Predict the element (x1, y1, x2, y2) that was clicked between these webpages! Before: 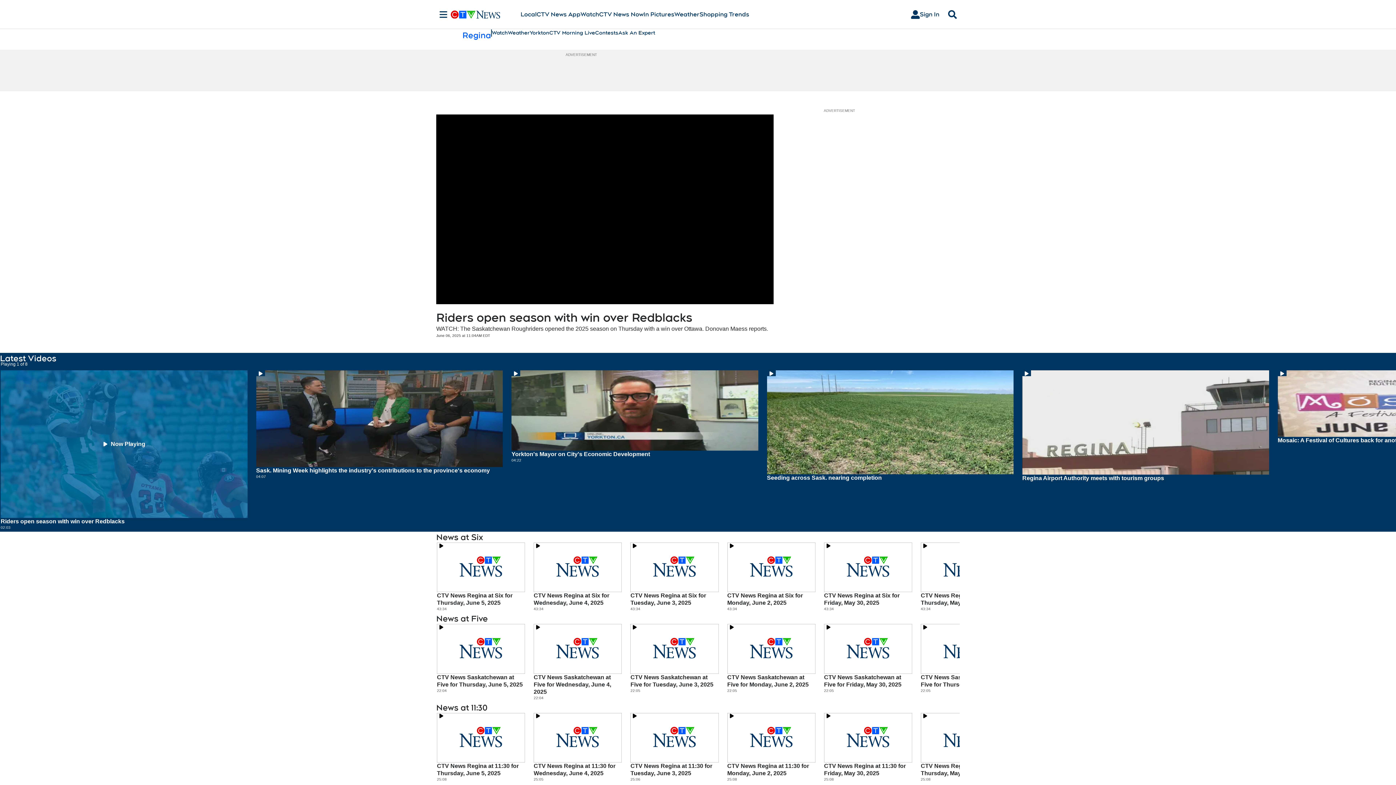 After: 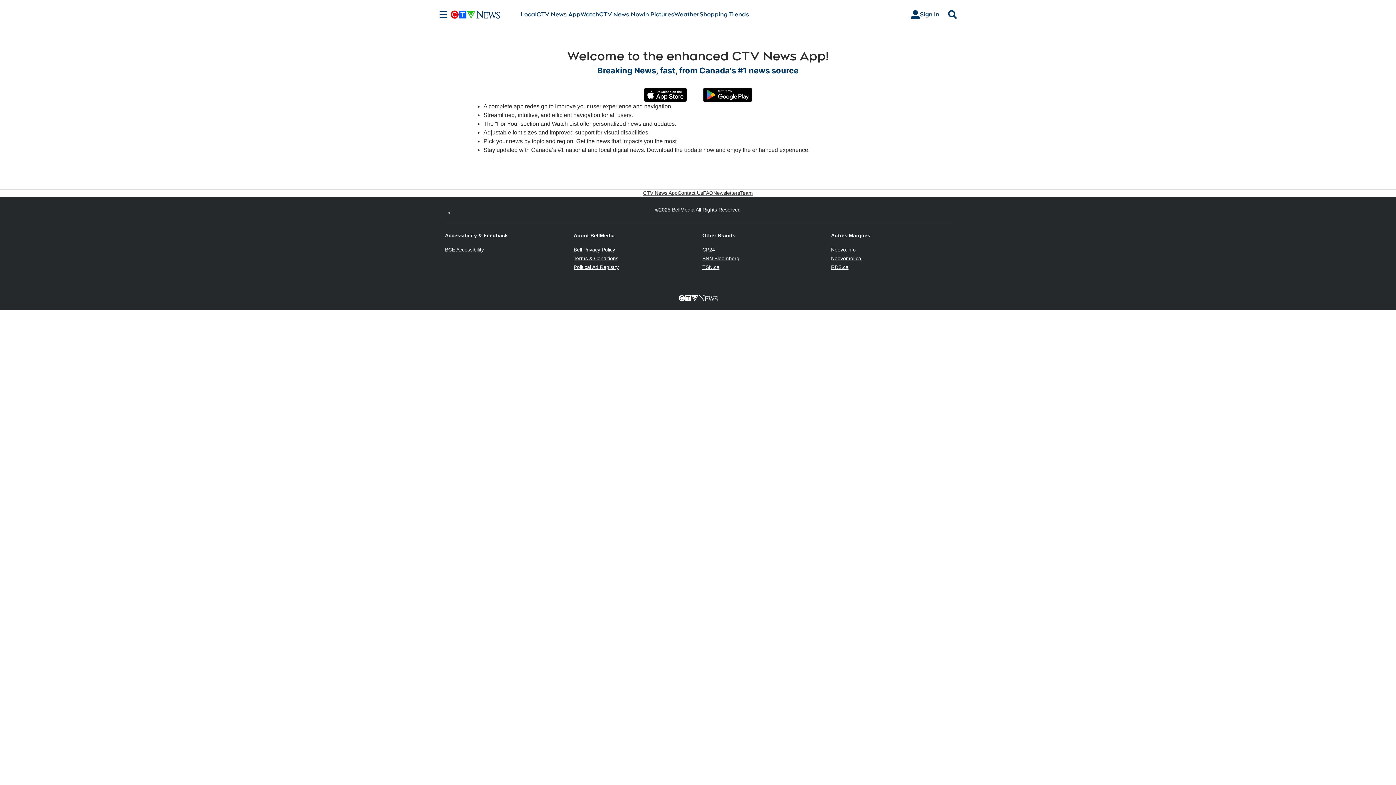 Action: label: CTV News App bbox: (536, 10, 580, 18)